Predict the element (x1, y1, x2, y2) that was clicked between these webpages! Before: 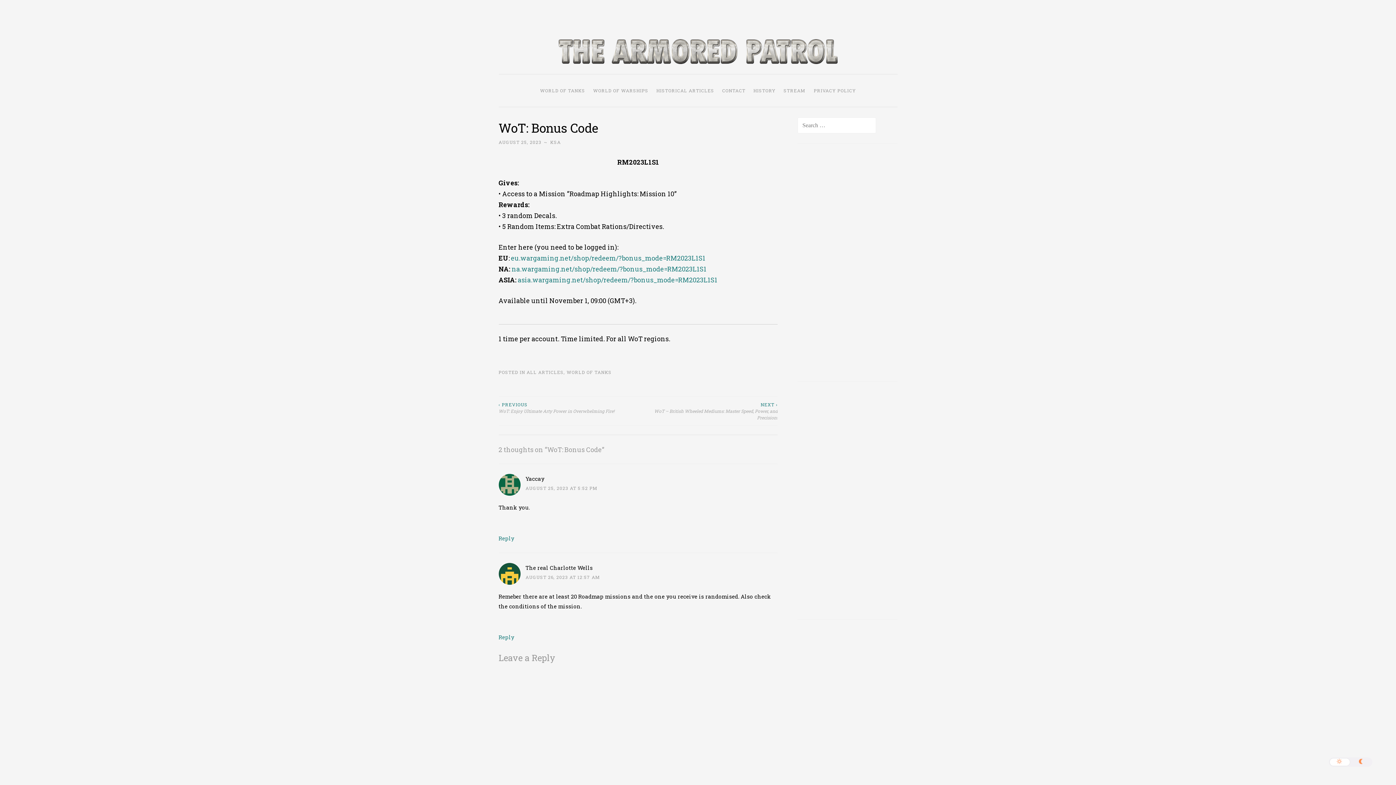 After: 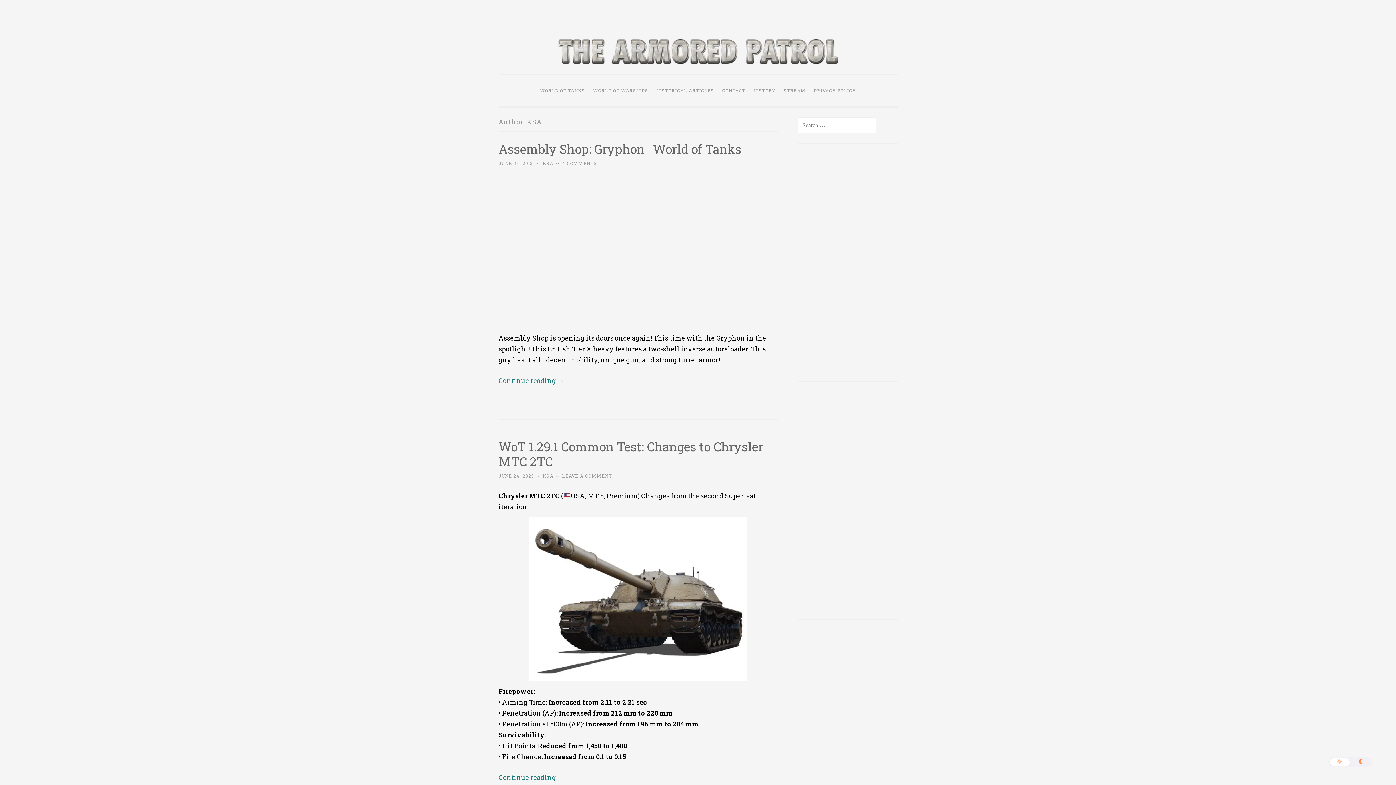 Action: label: KSA bbox: (550, 139, 560, 145)